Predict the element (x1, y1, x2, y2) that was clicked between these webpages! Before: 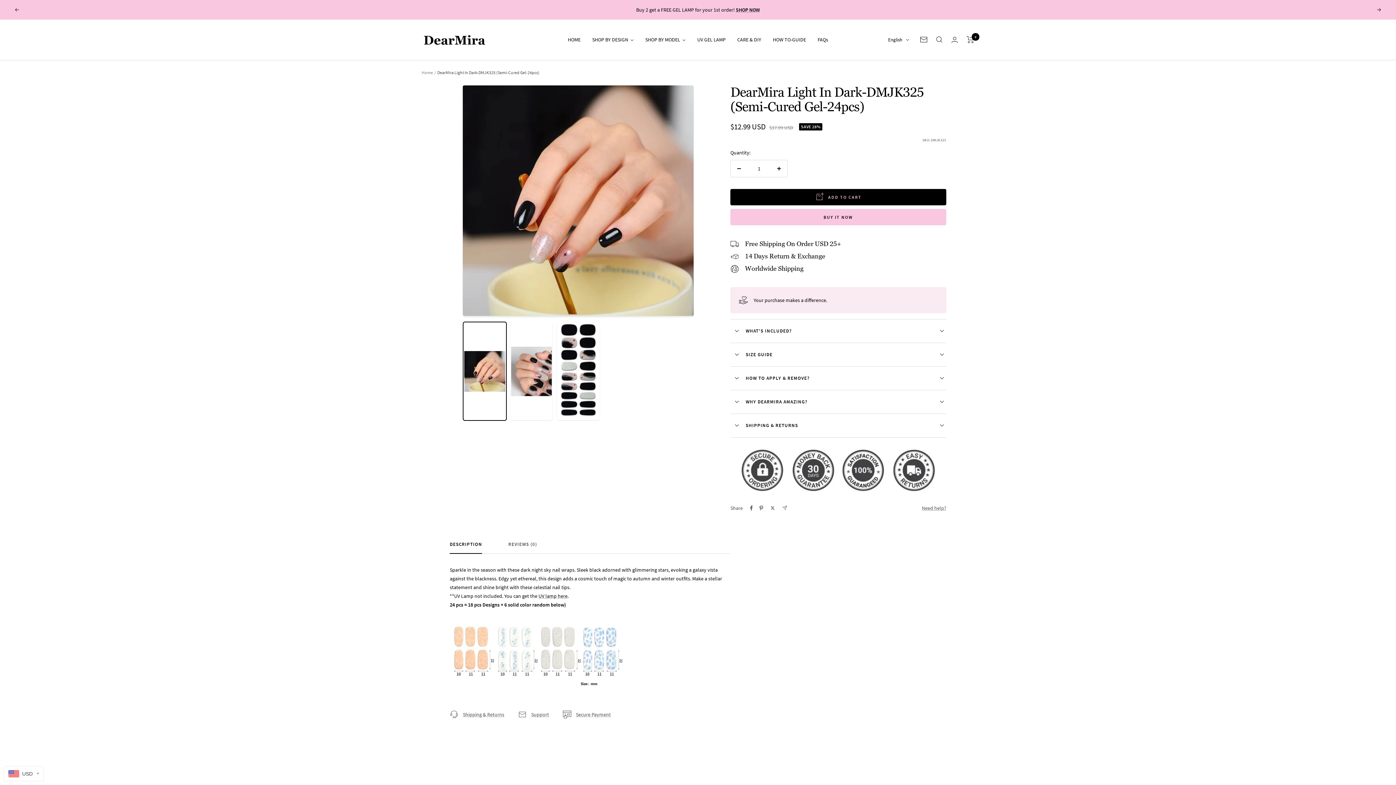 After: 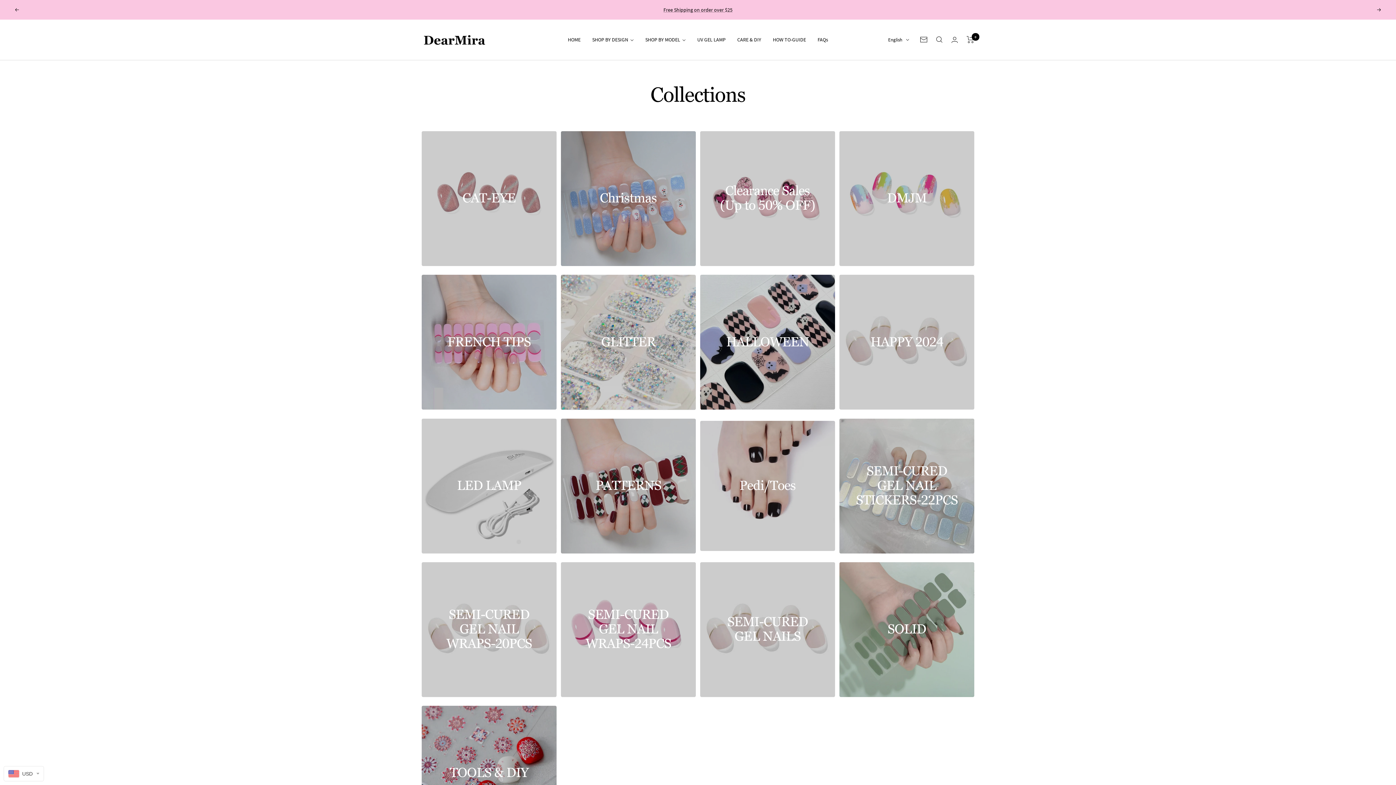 Action: label: SHOP BY DESIGN  bbox: (592, 35, 633, 44)